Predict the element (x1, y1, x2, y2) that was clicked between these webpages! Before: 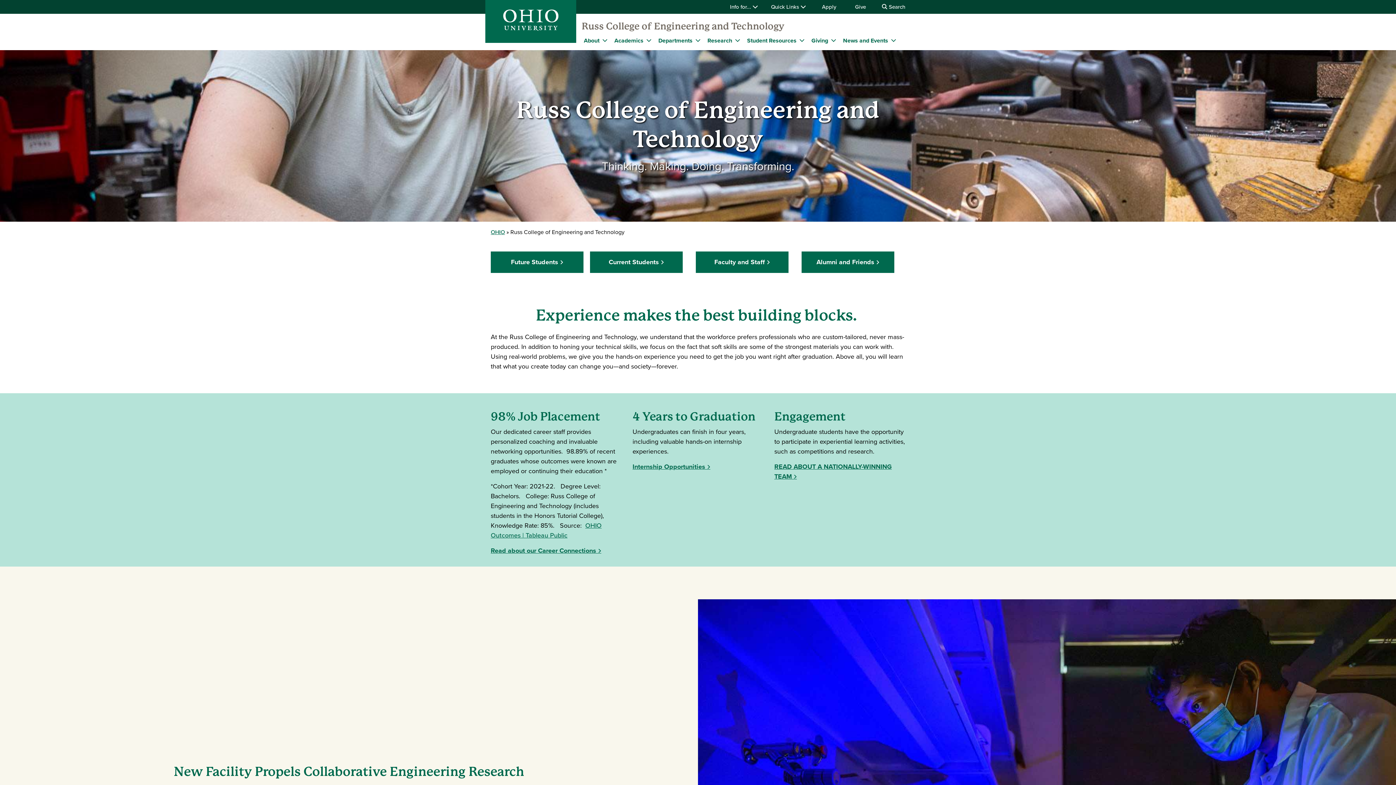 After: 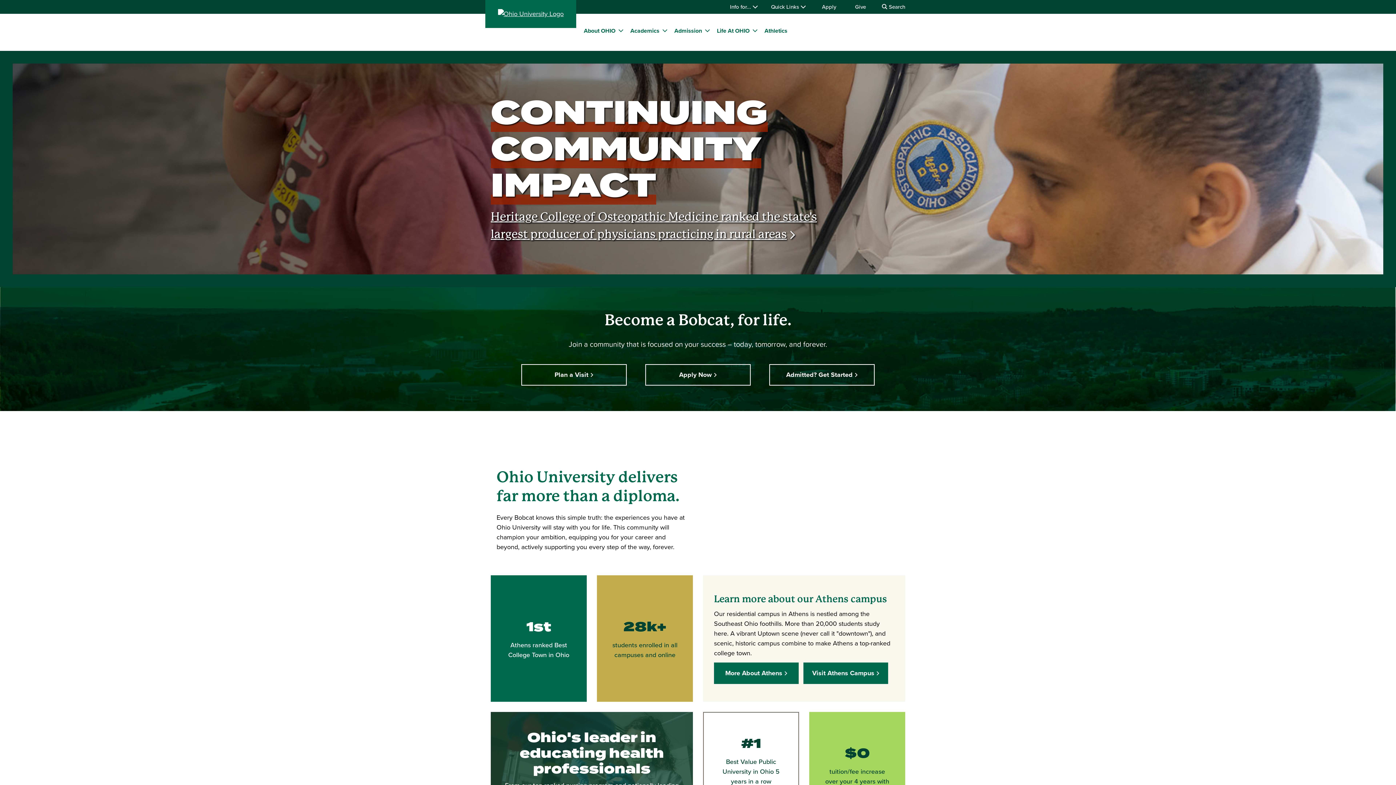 Action: bbox: (490, 228, 505, 236) label: OHIO